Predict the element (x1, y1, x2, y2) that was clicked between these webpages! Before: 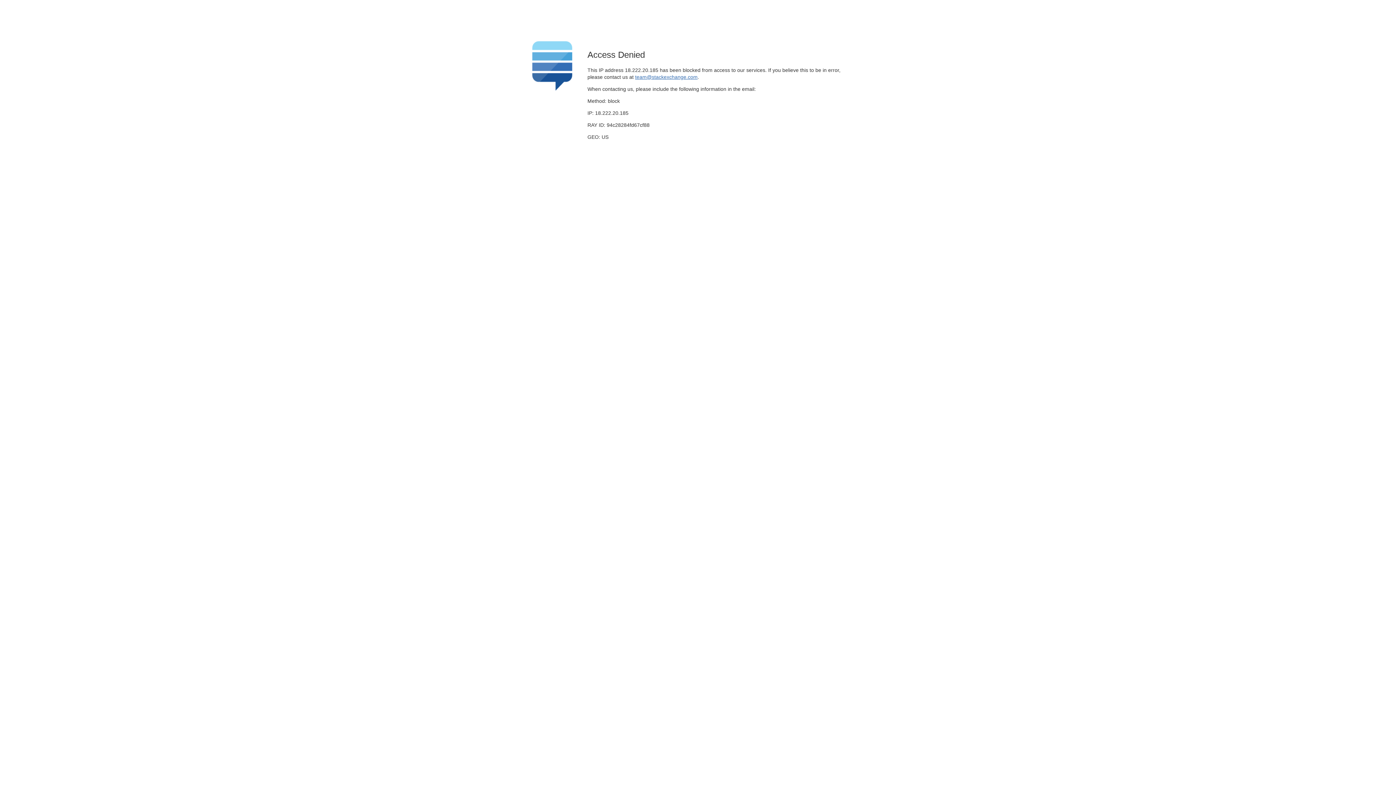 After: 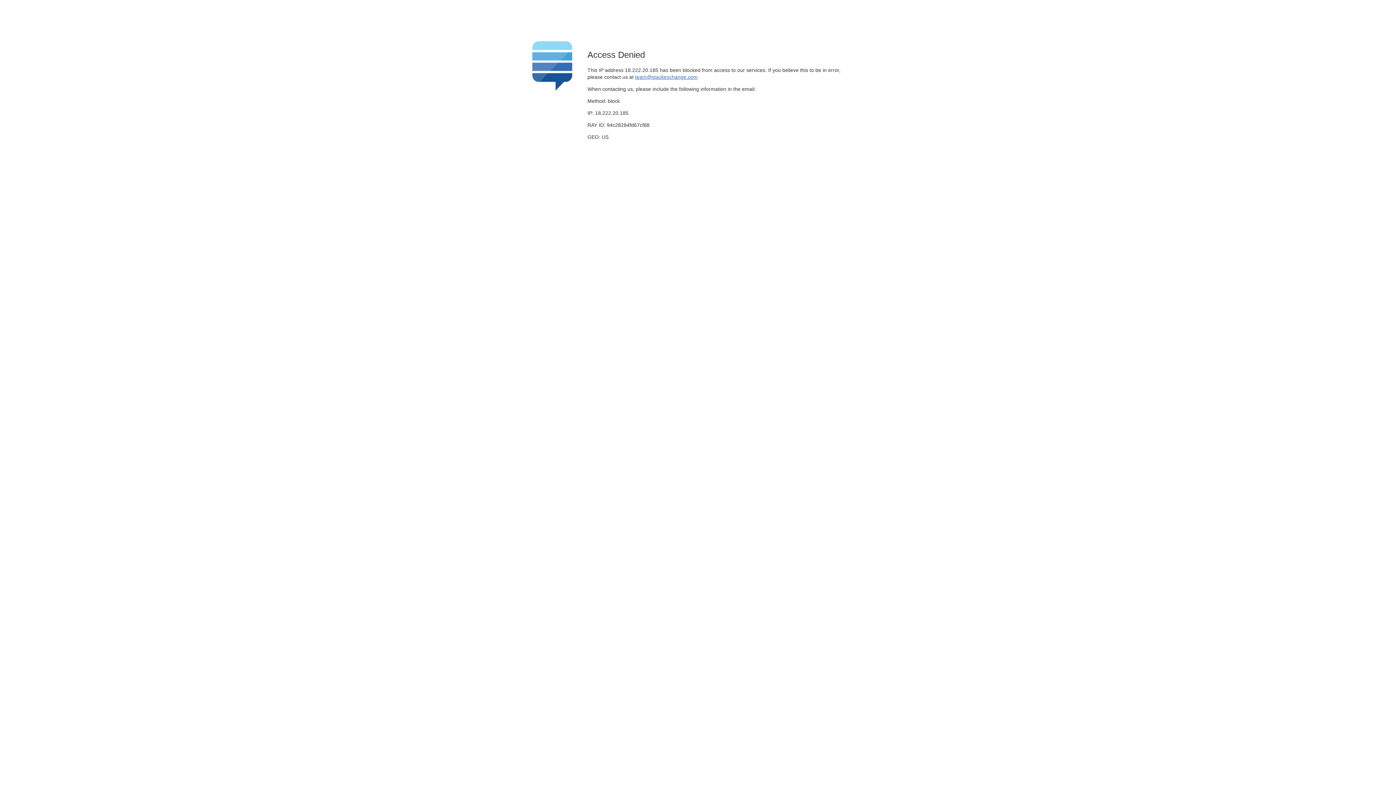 Action: label: team@stackexchange.com bbox: (635, 74, 697, 79)